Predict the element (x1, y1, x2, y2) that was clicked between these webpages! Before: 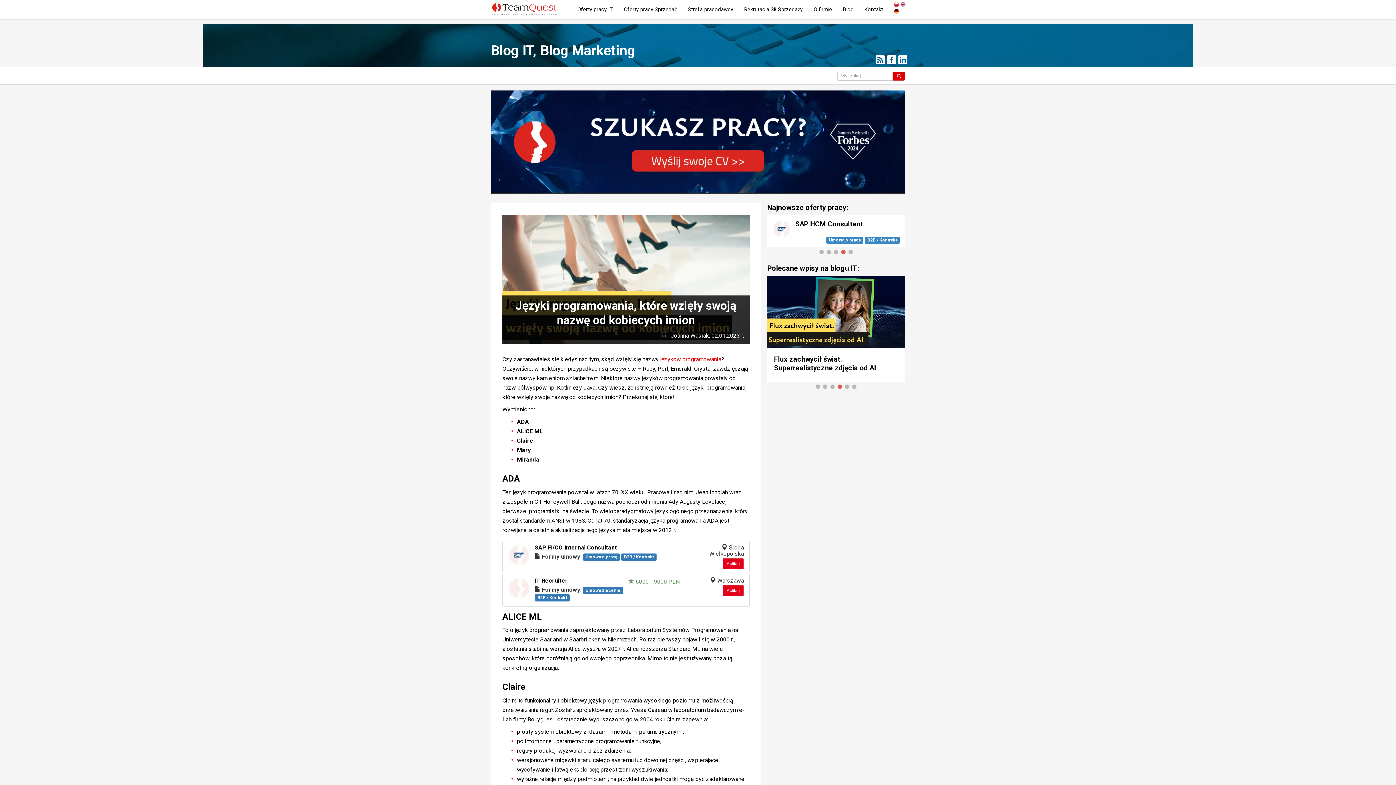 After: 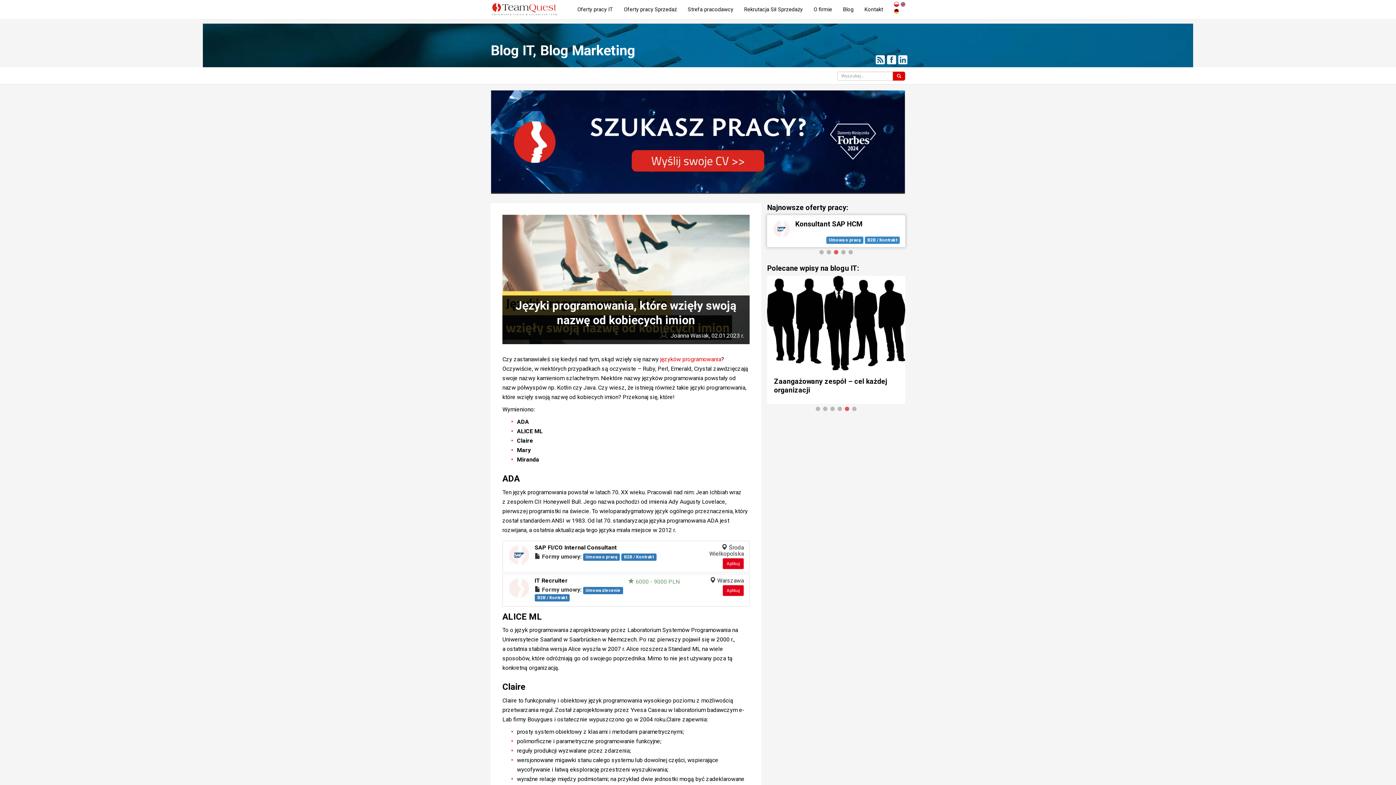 Action: bbox: (832, 249, 840, 256) label: 3 of 5